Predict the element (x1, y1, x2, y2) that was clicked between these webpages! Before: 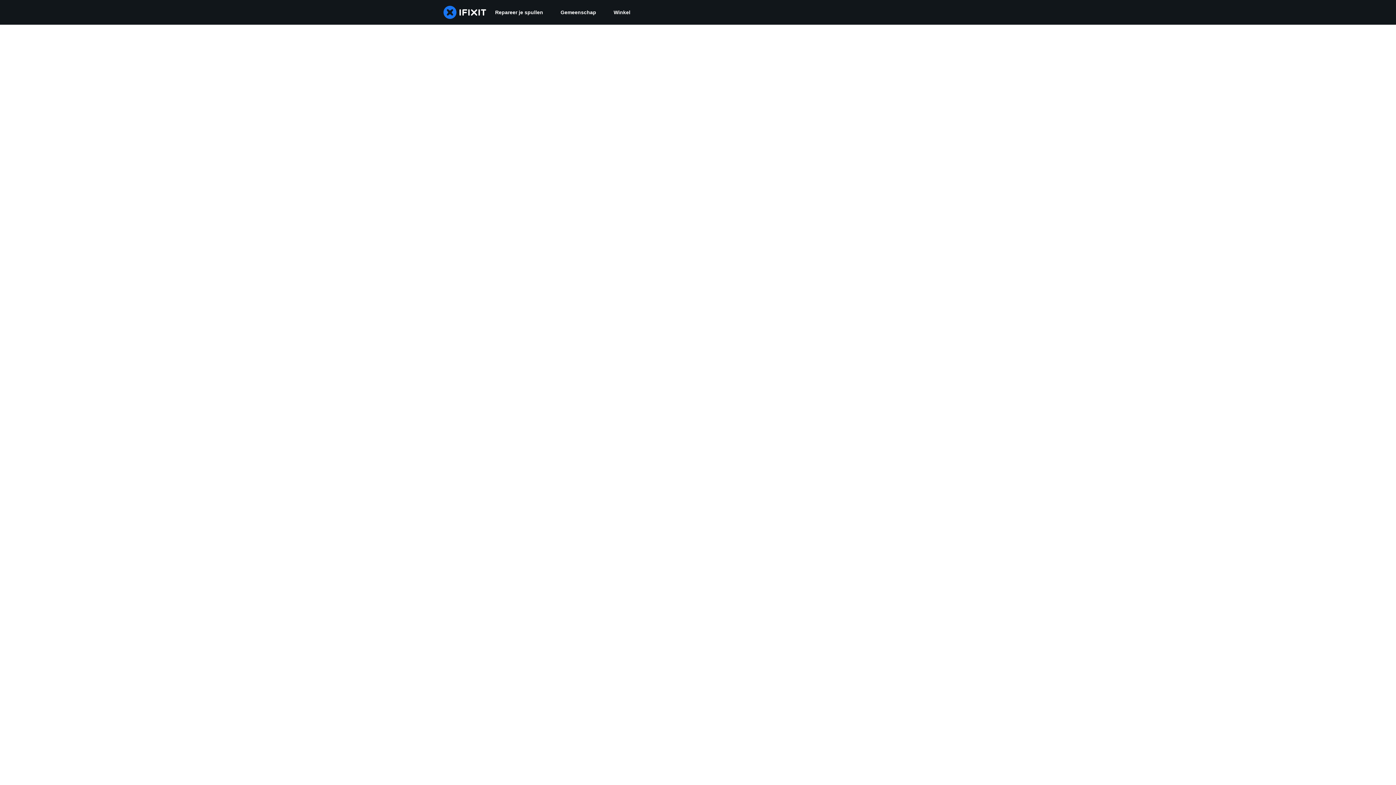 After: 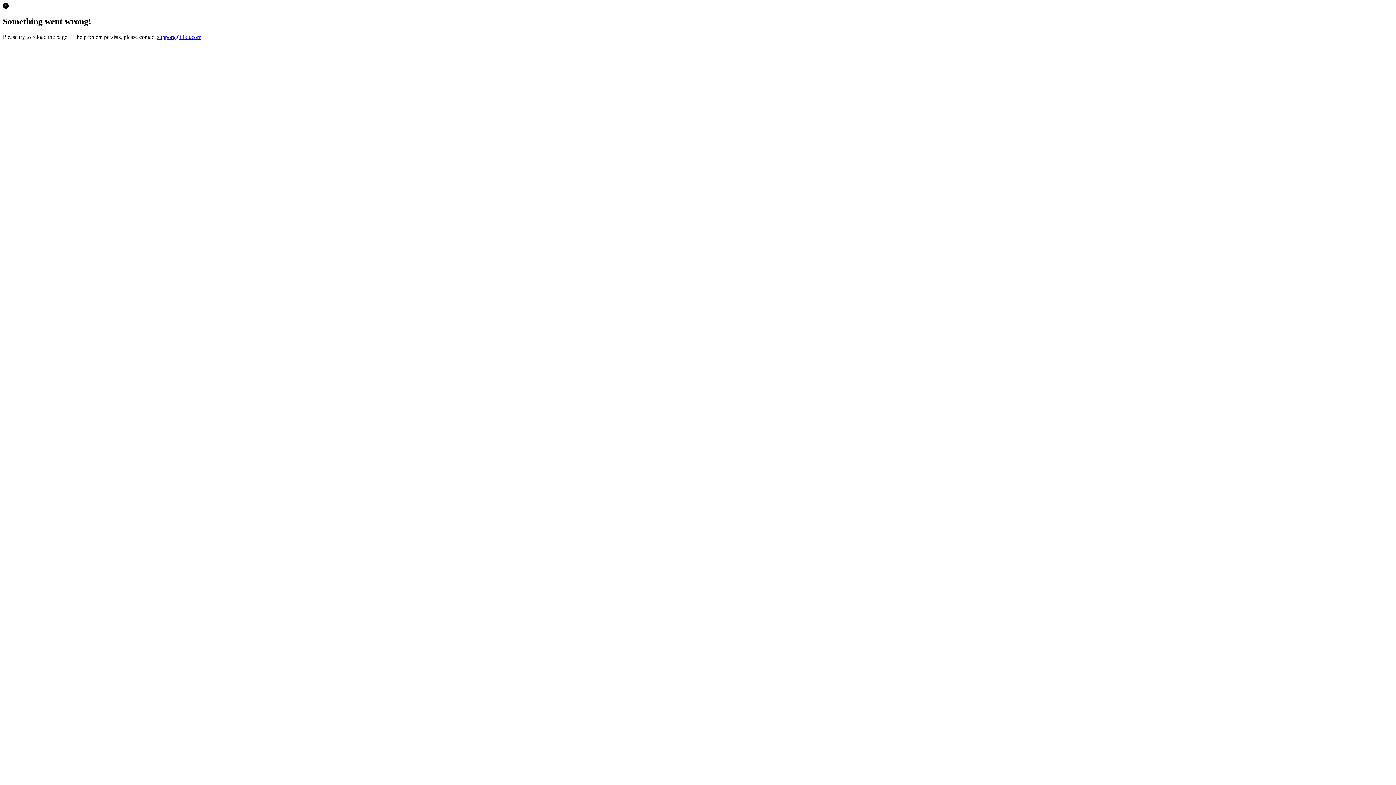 Action: bbox: (605, 0, 639, 24) label: Winkel